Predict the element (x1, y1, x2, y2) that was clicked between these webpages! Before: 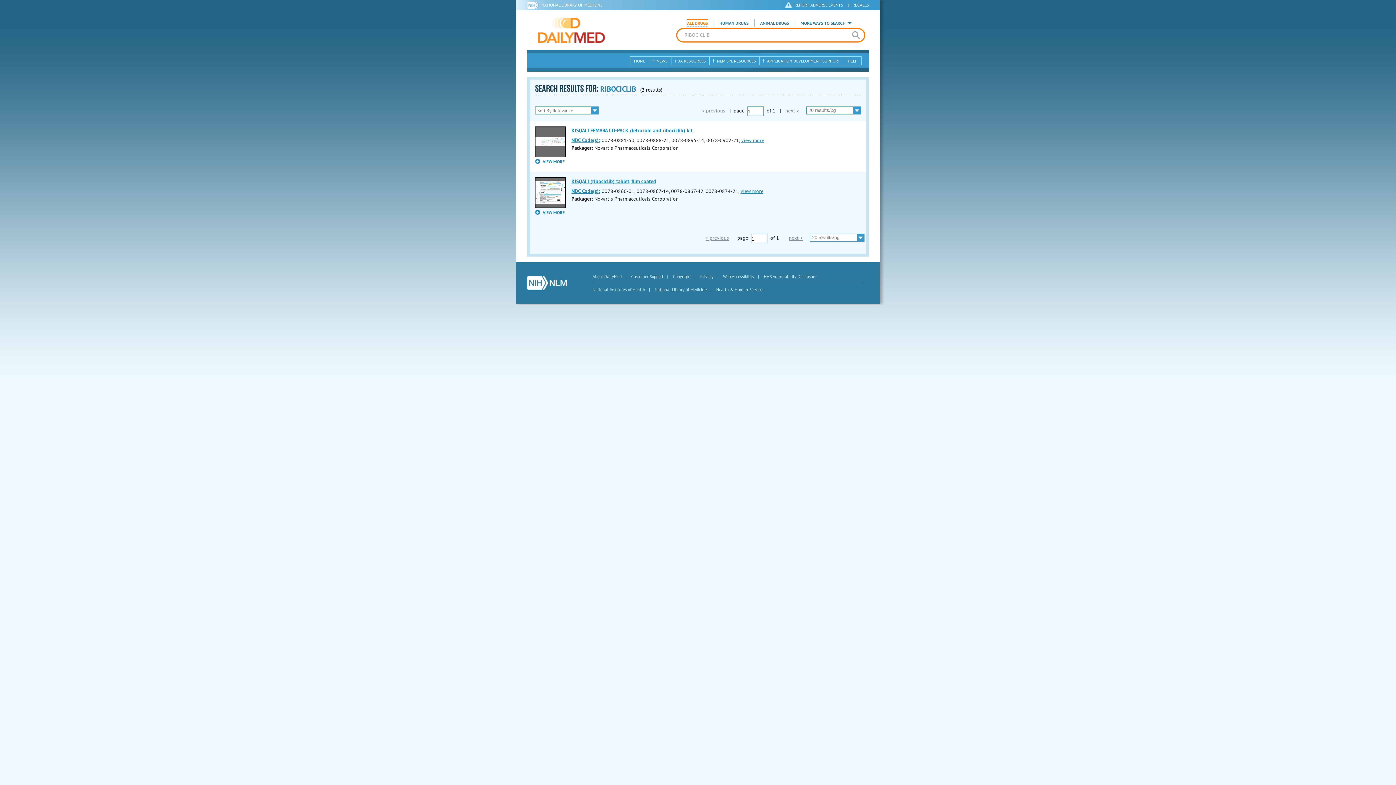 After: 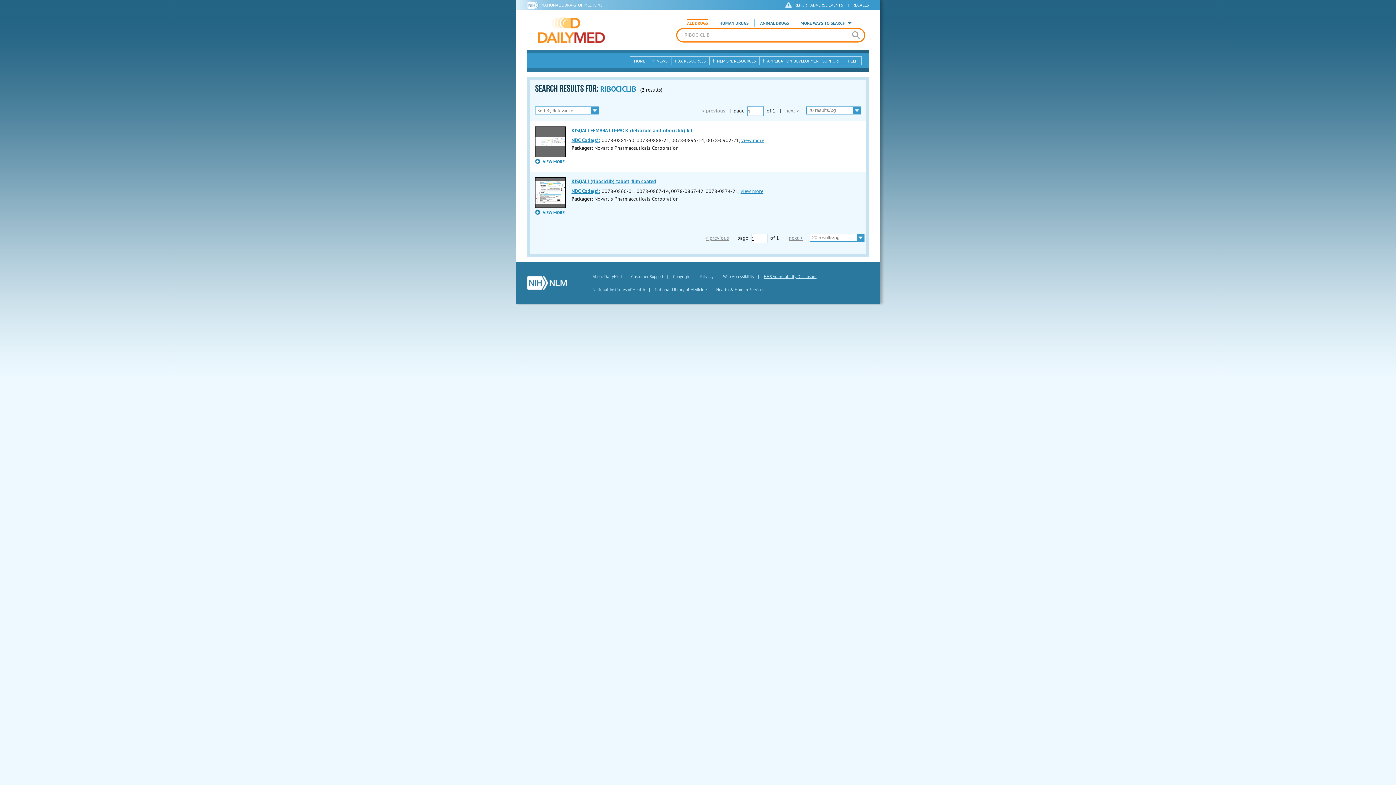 Action: label: HHS Vulnerability Disclosure bbox: (764, 273, 816, 279)